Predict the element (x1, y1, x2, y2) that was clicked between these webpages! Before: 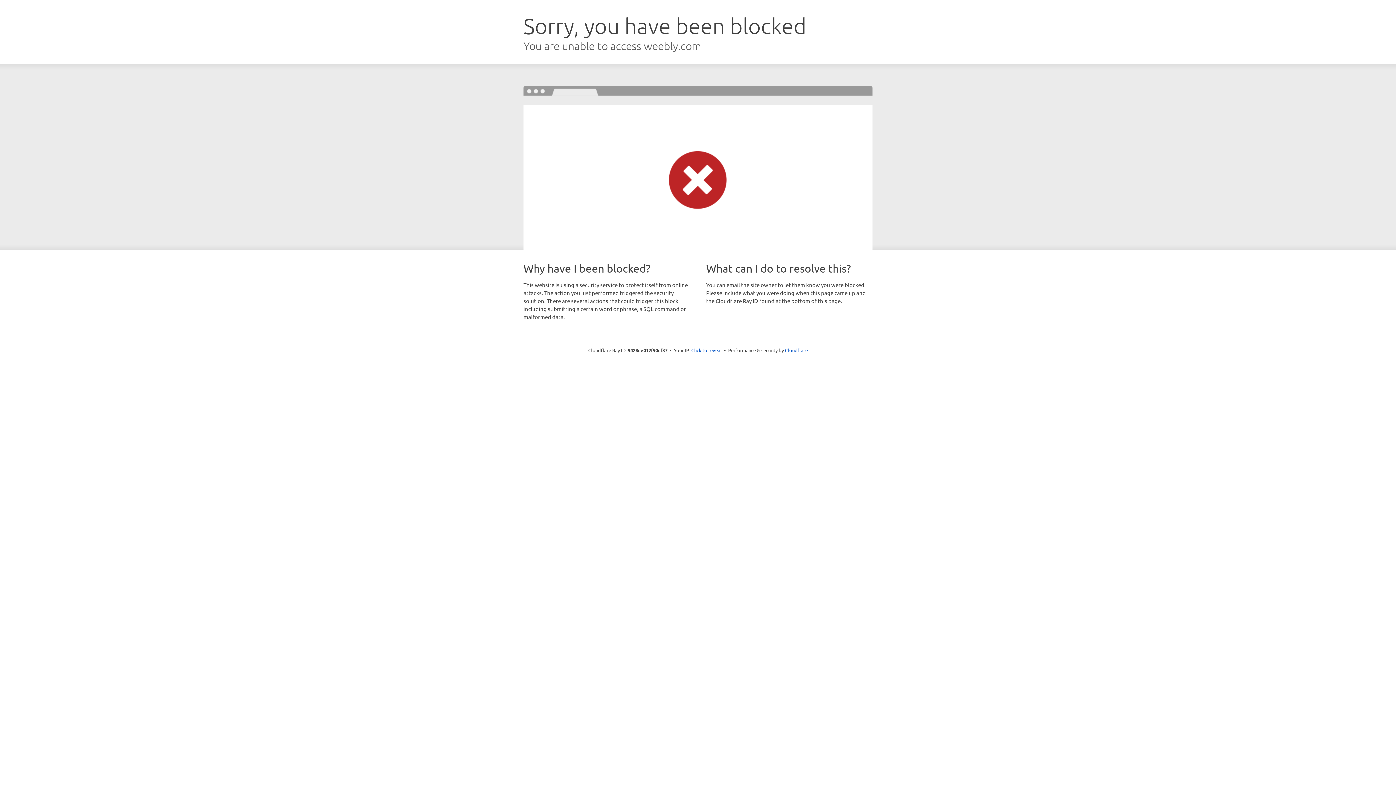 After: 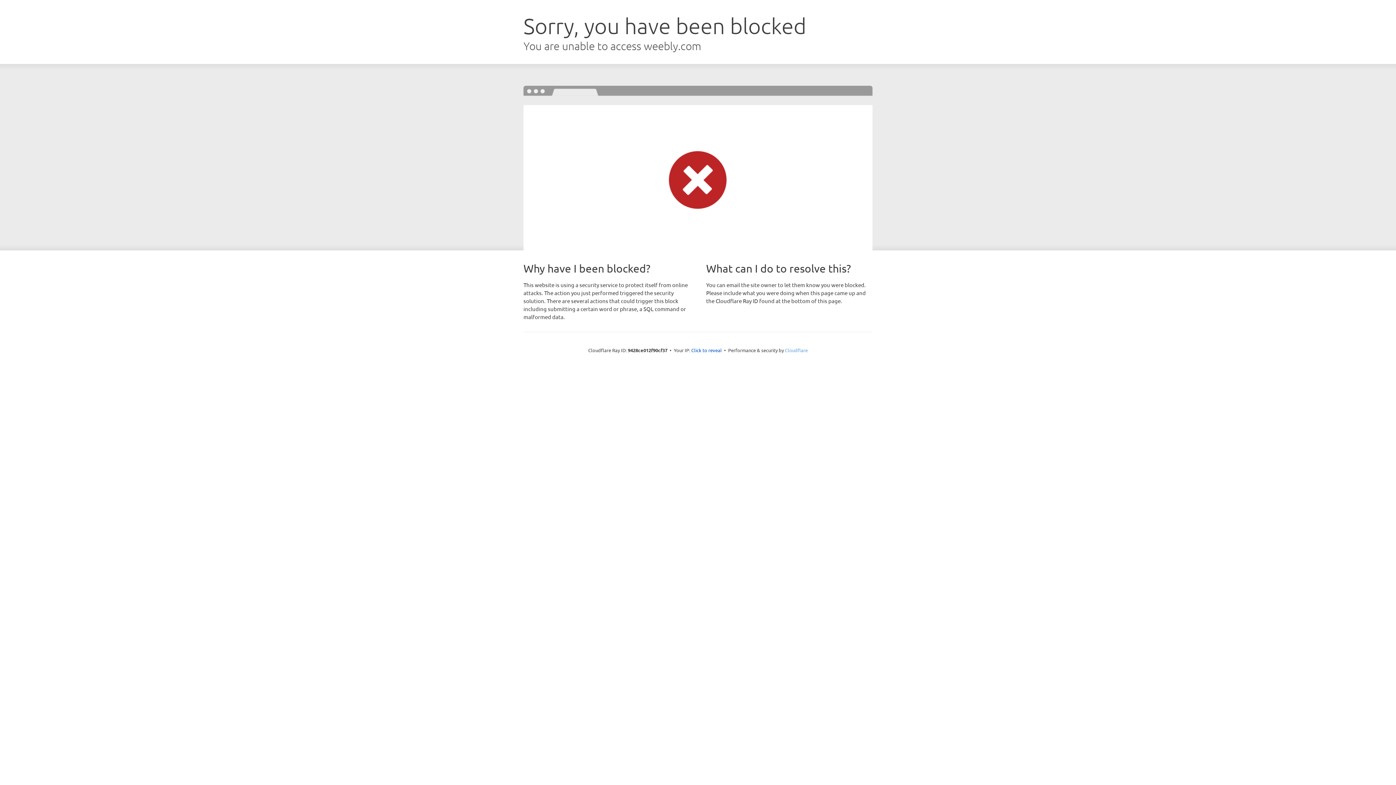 Action: label: Cloudflare bbox: (785, 347, 808, 353)